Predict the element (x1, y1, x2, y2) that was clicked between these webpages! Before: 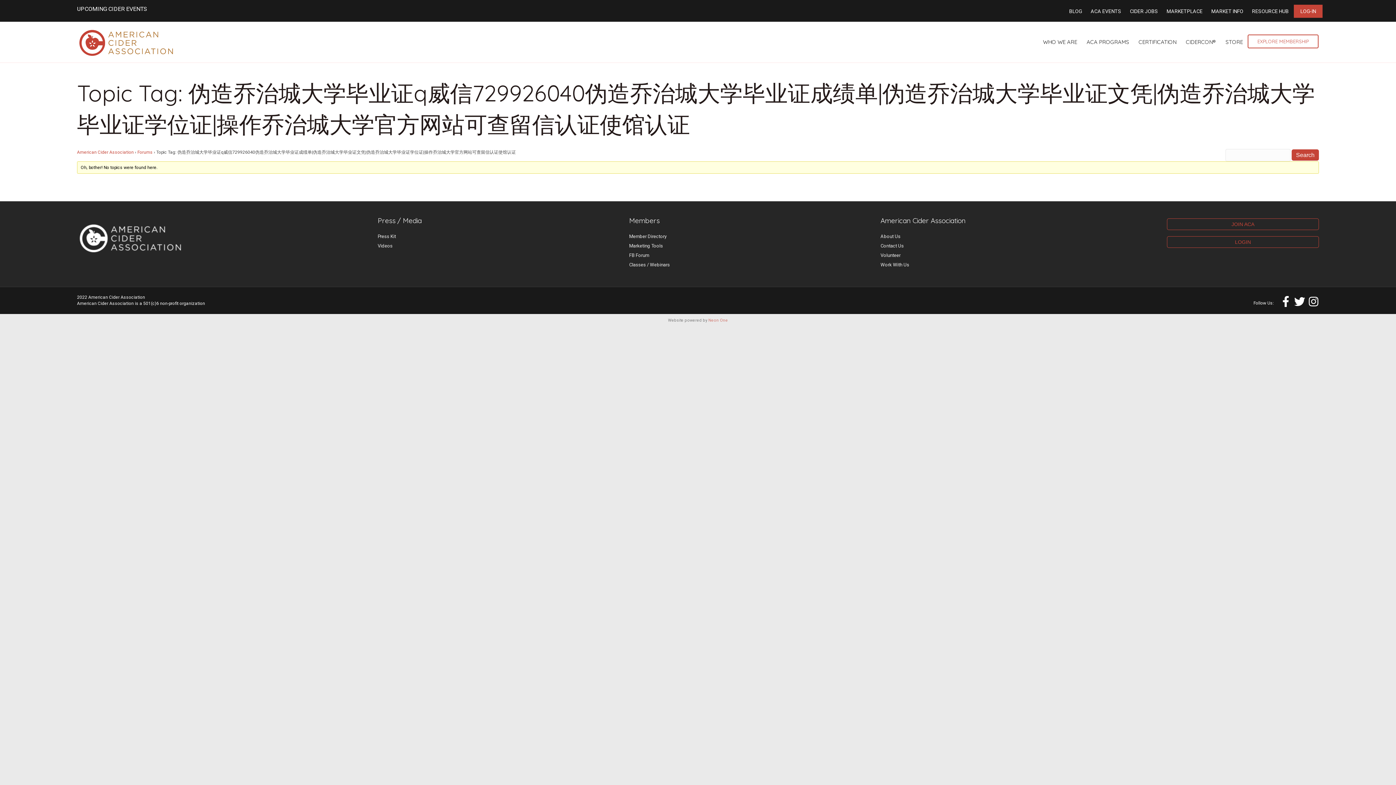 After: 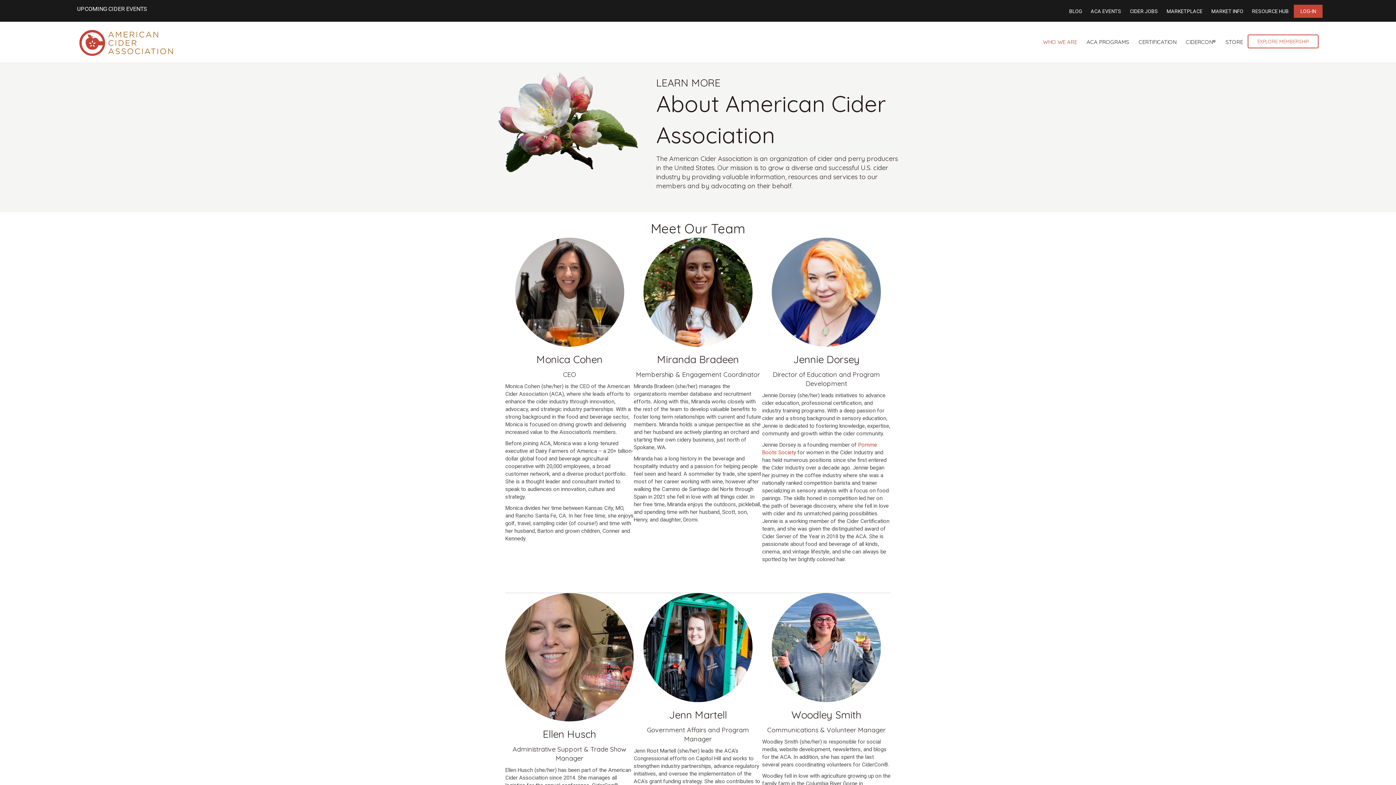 Action: label: WHO WE ARE bbox: (1038, 34, 1082, 49)